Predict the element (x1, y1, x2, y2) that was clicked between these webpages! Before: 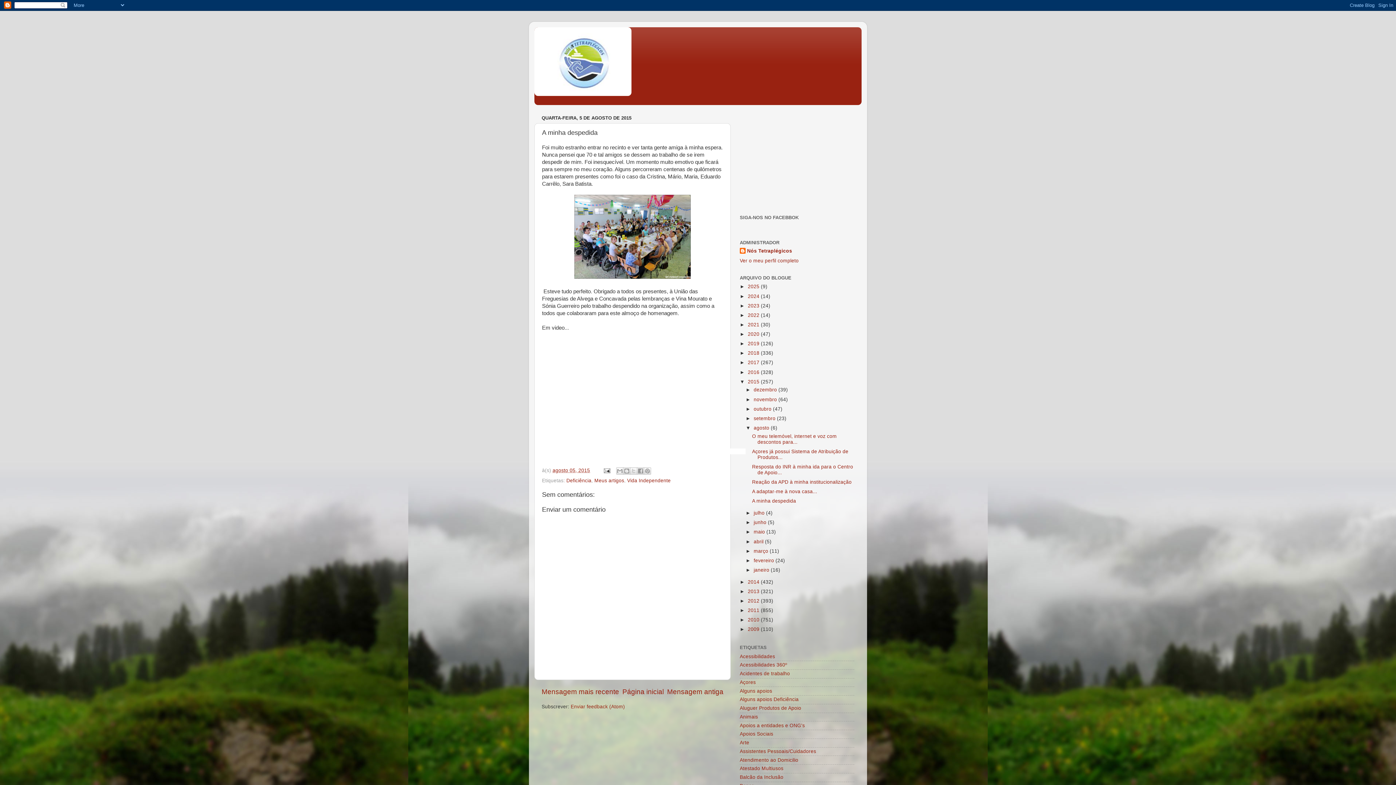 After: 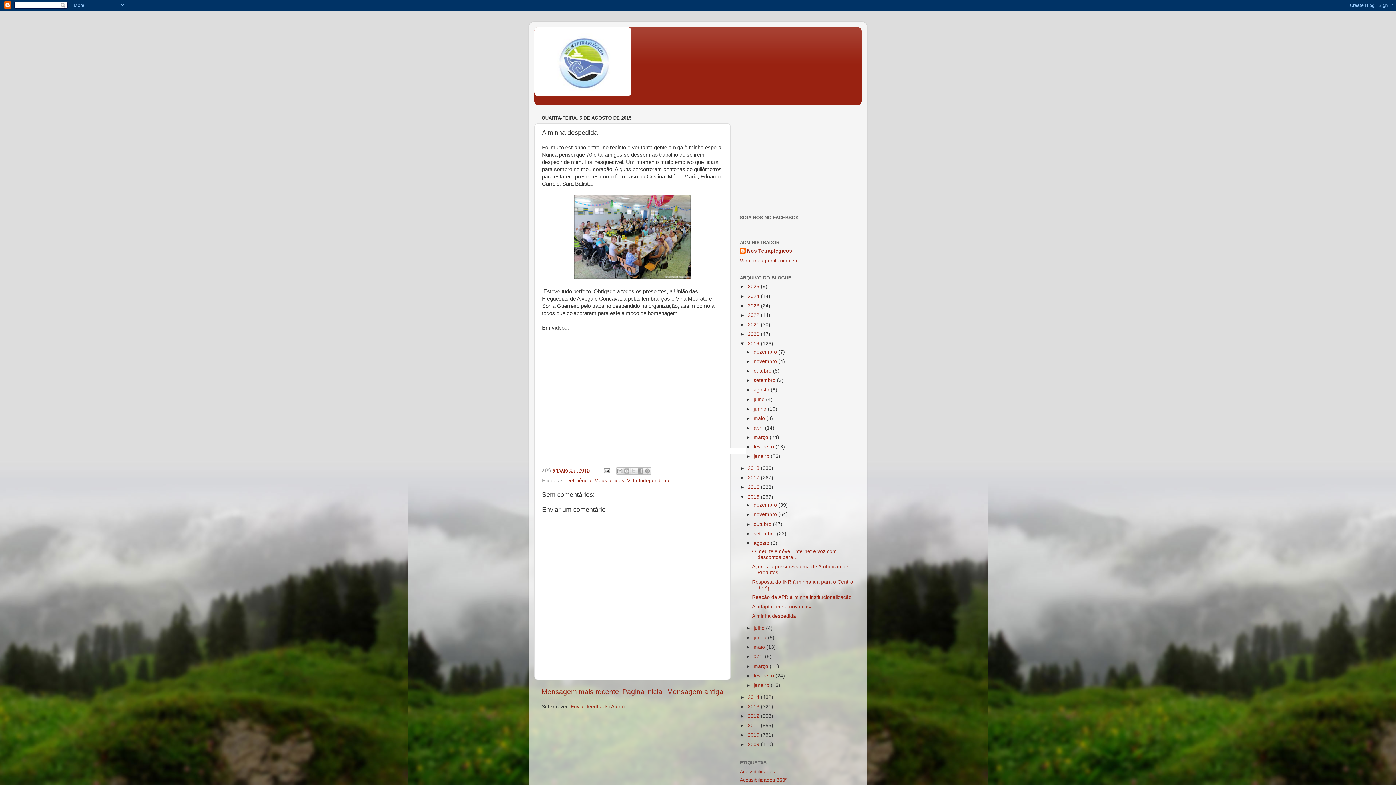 Action: label: ►   bbox: (740, 341, 748, 346)